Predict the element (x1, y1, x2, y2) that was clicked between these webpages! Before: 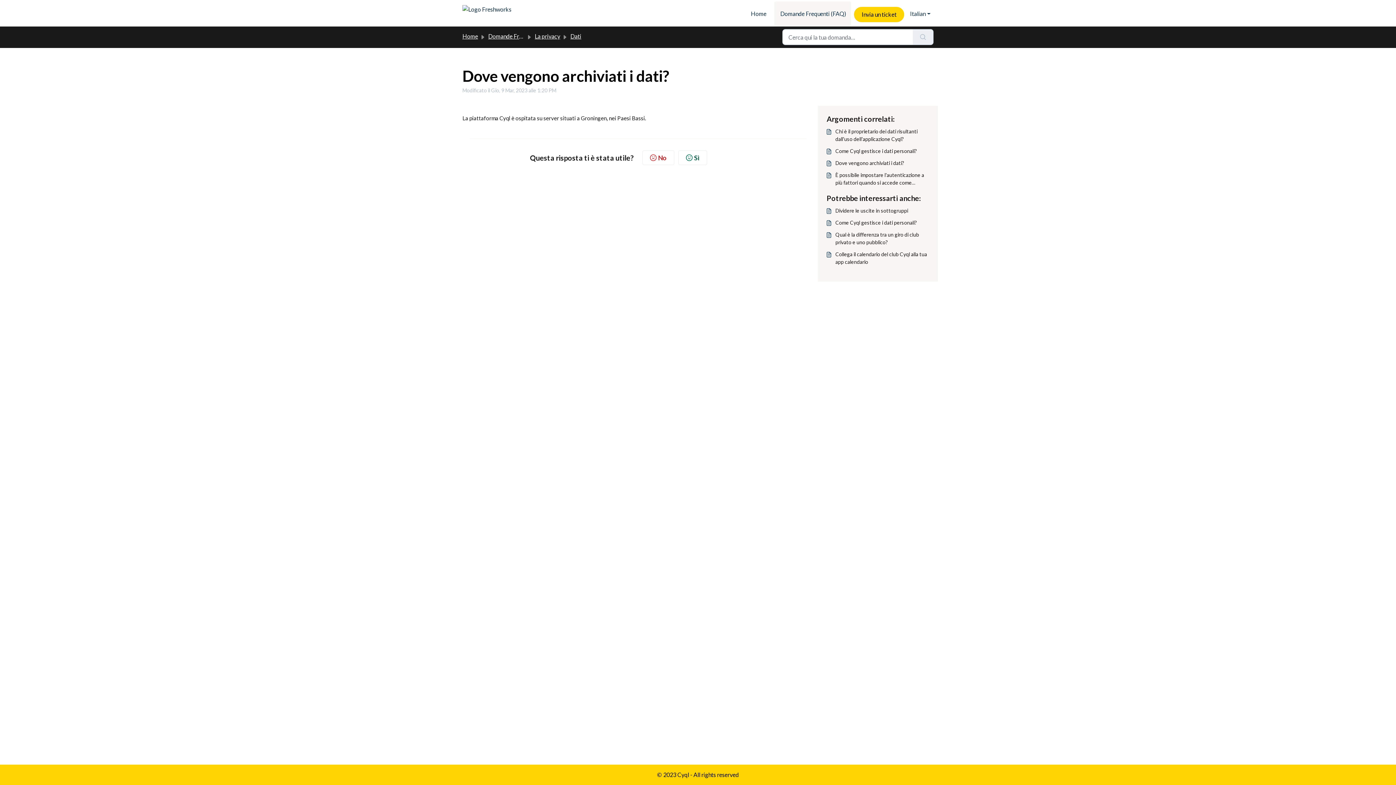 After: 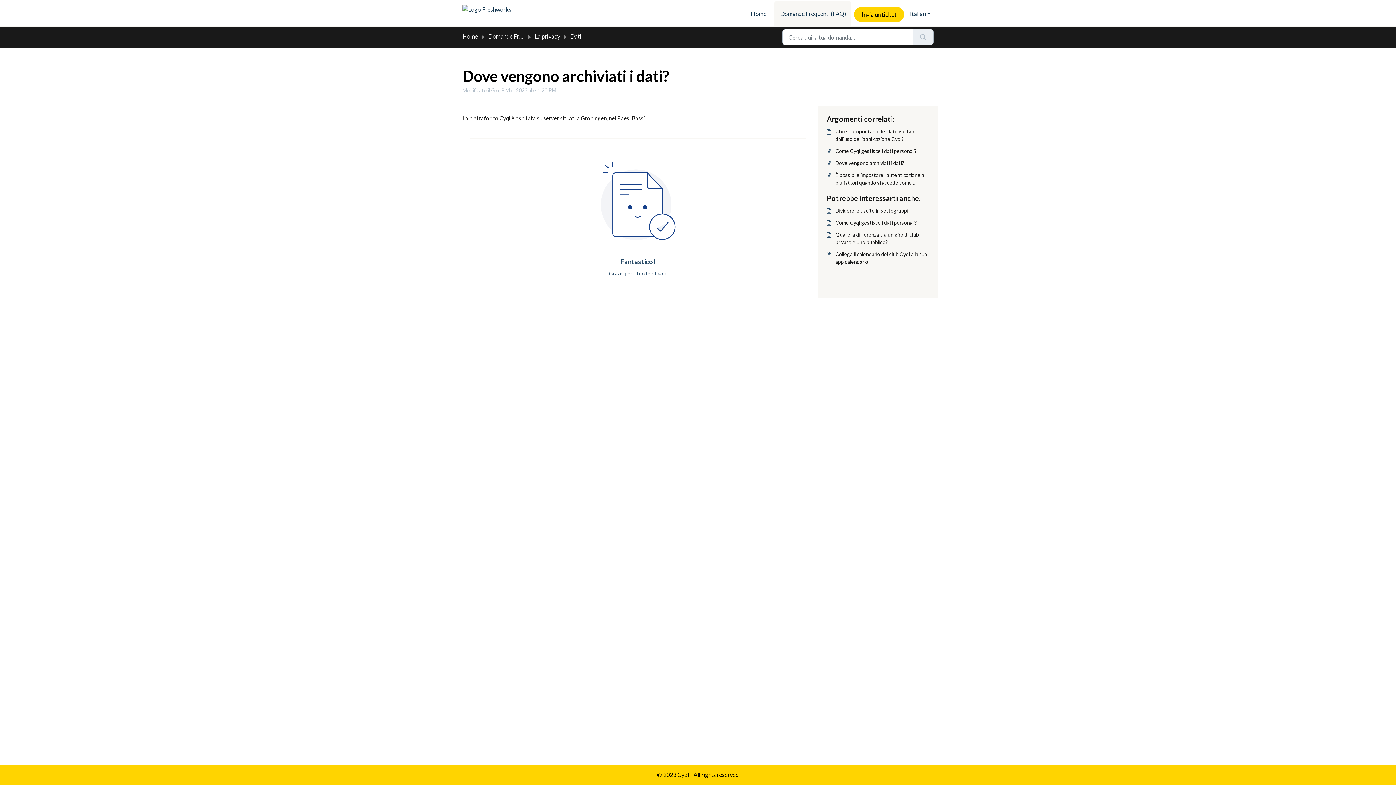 Action: bbox: (678, 150, 707, 165) label: Sì